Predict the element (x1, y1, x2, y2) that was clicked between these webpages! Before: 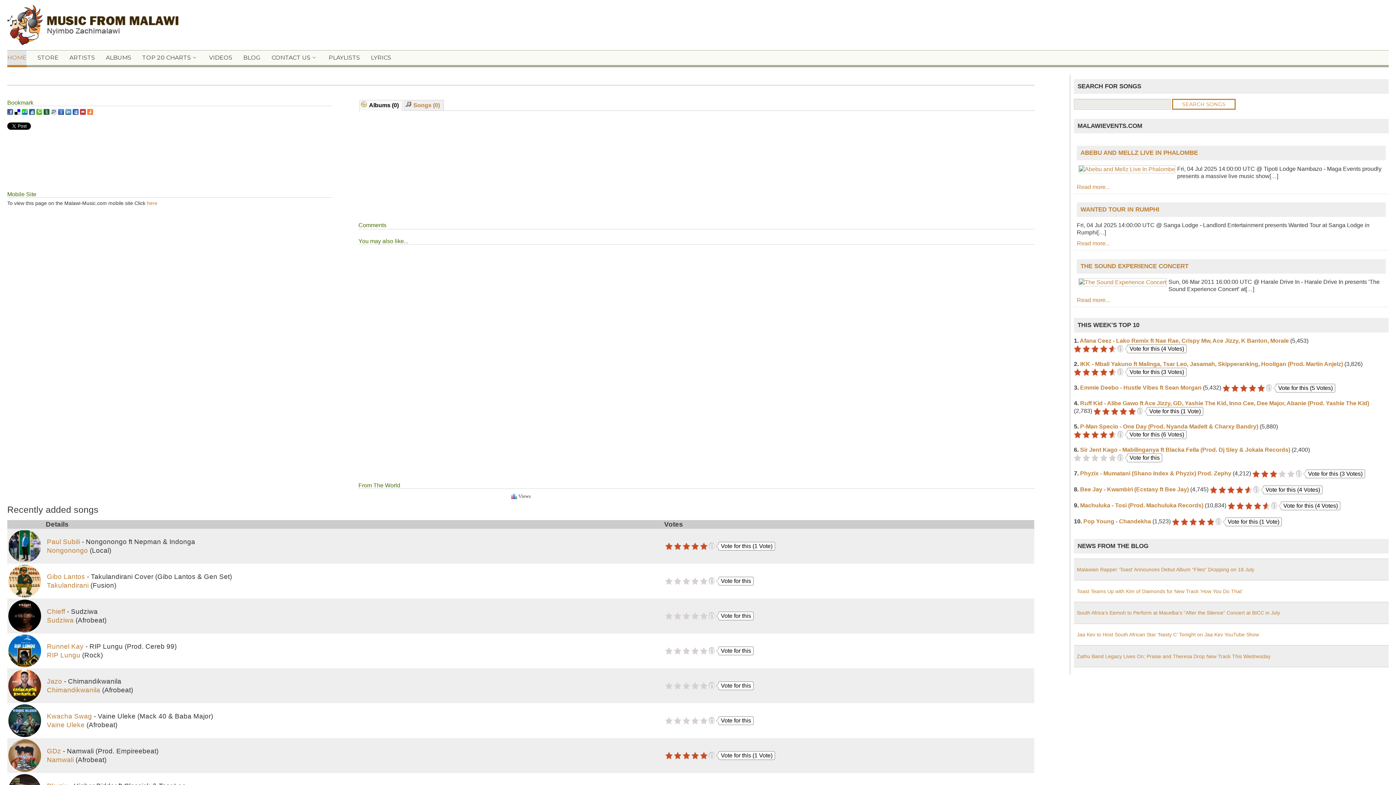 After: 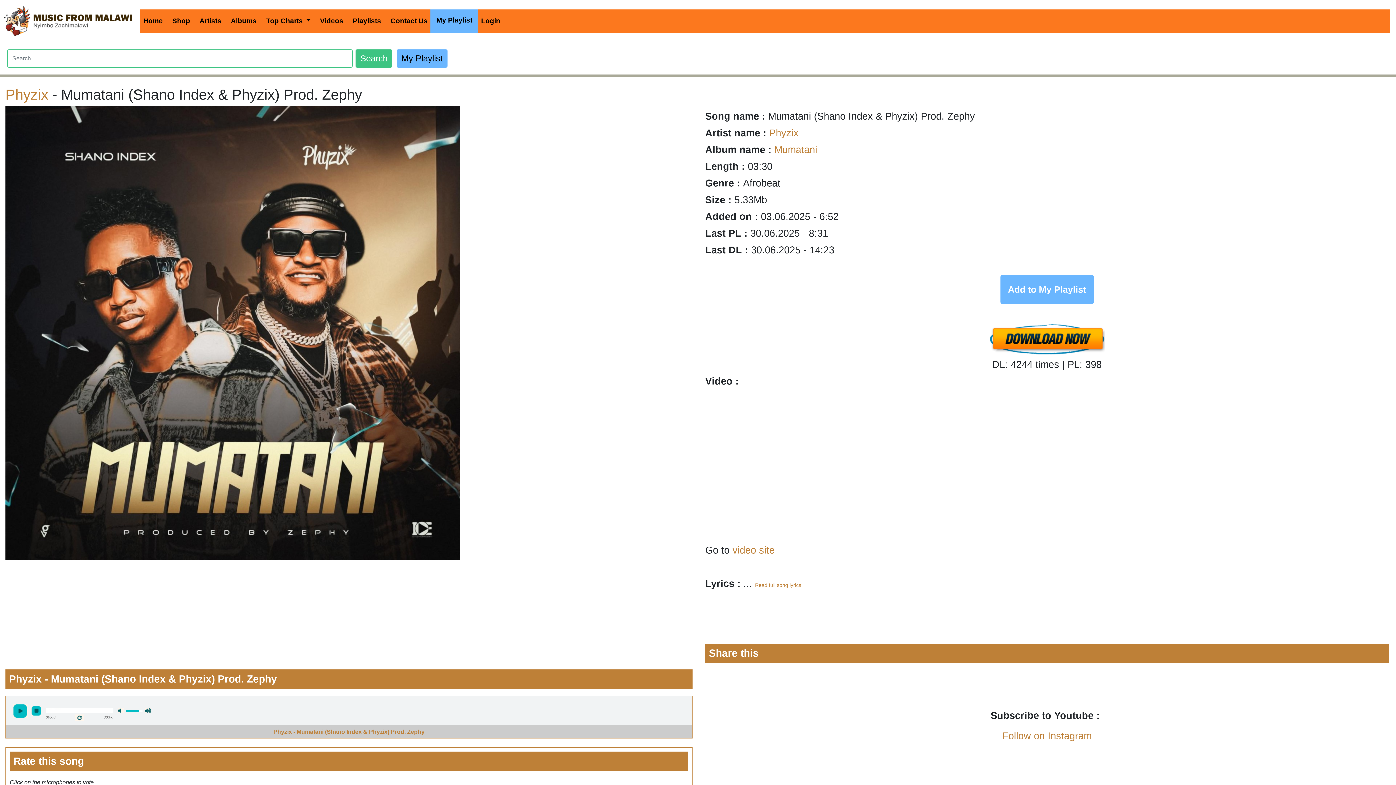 Action: bbox: (1080, 476, 1231, 482) label: Phyzix - Mumatani (Shano Index & Phyzix) Prod. Zephy